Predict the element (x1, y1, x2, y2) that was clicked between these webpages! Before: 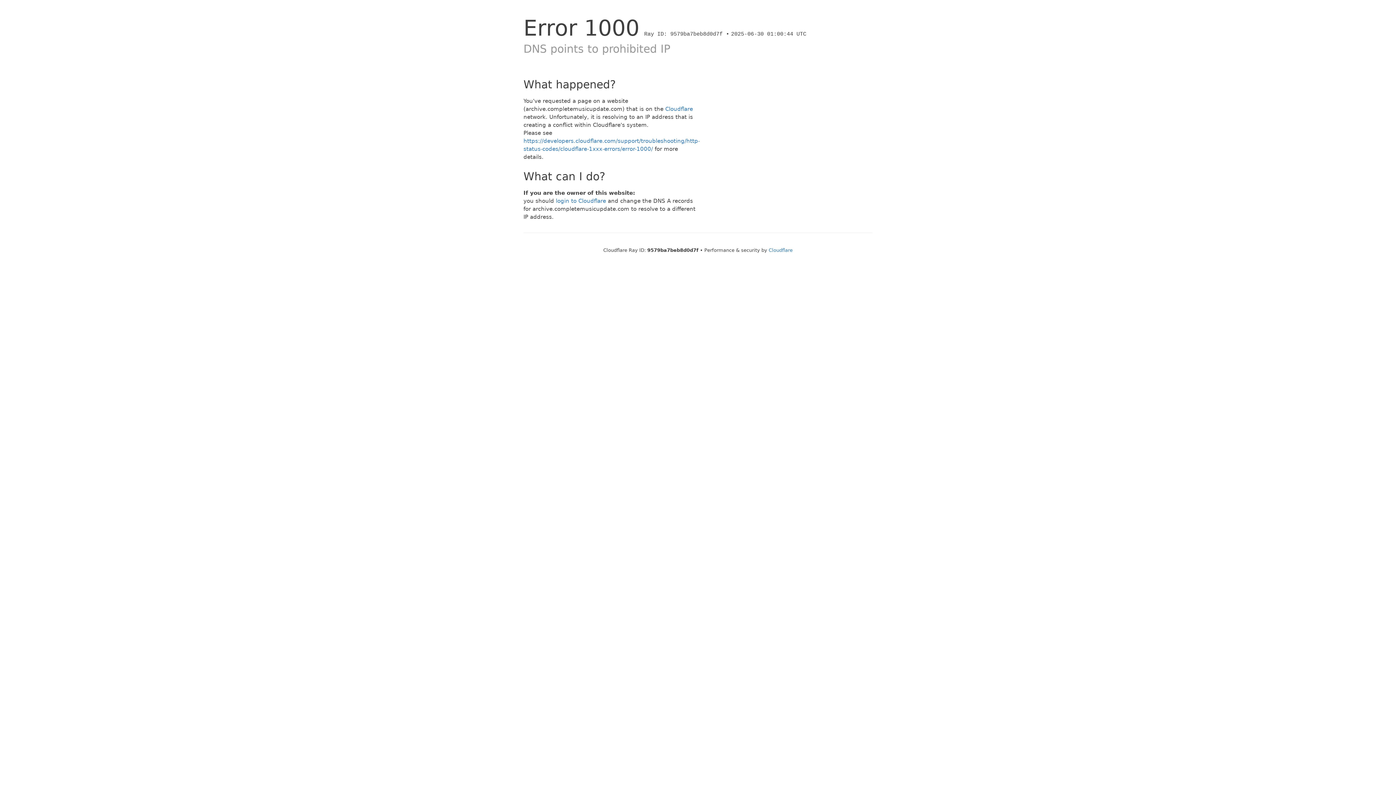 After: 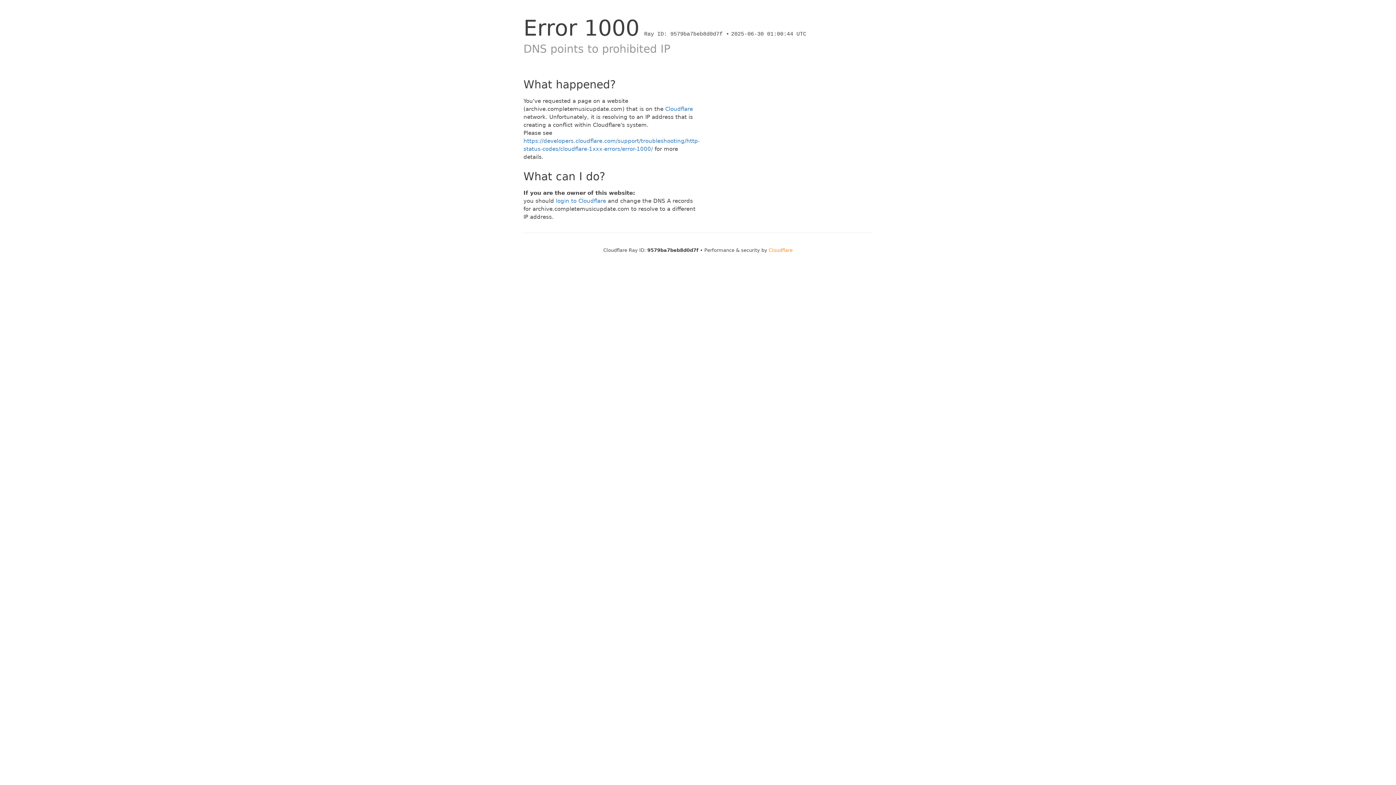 Action: label: Cloudflare bbox: (768, 247, 792, 253)